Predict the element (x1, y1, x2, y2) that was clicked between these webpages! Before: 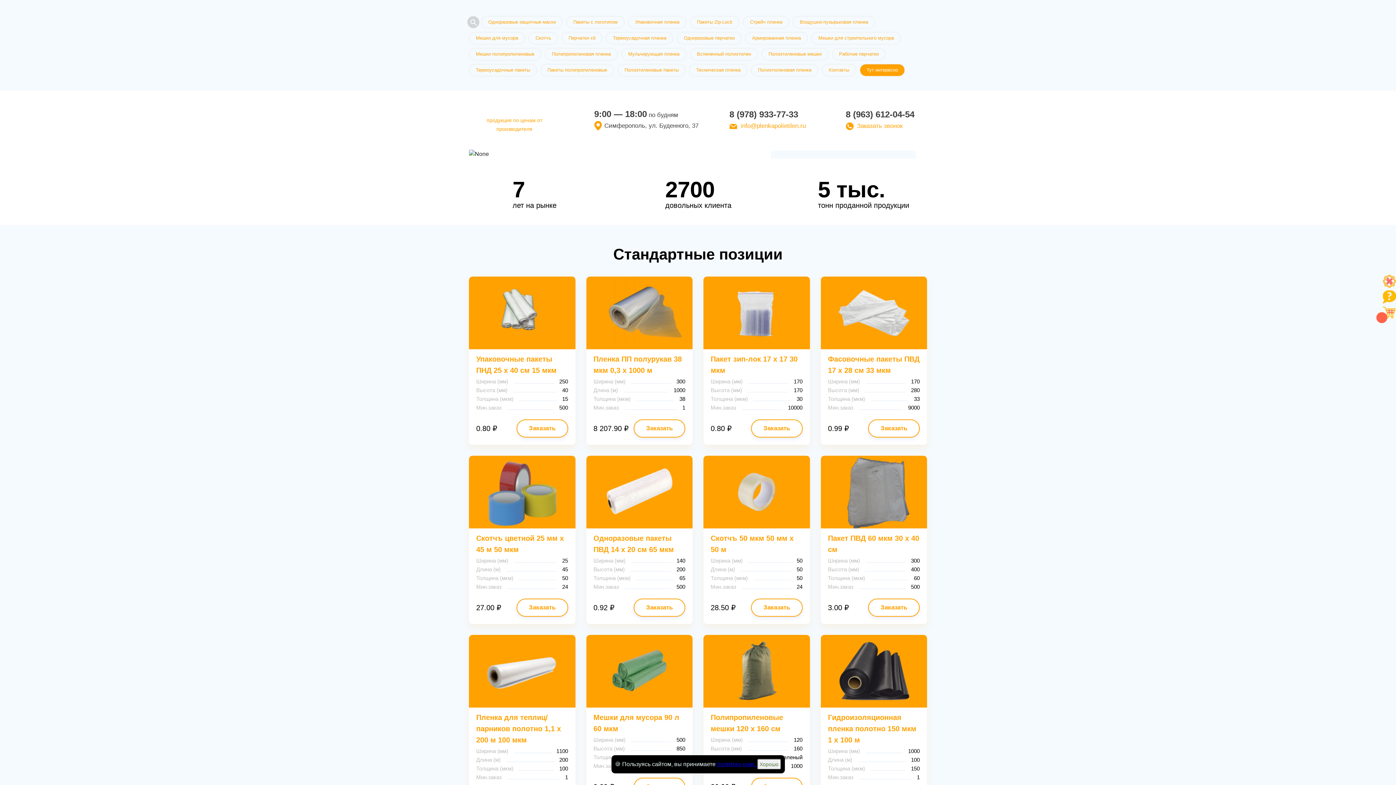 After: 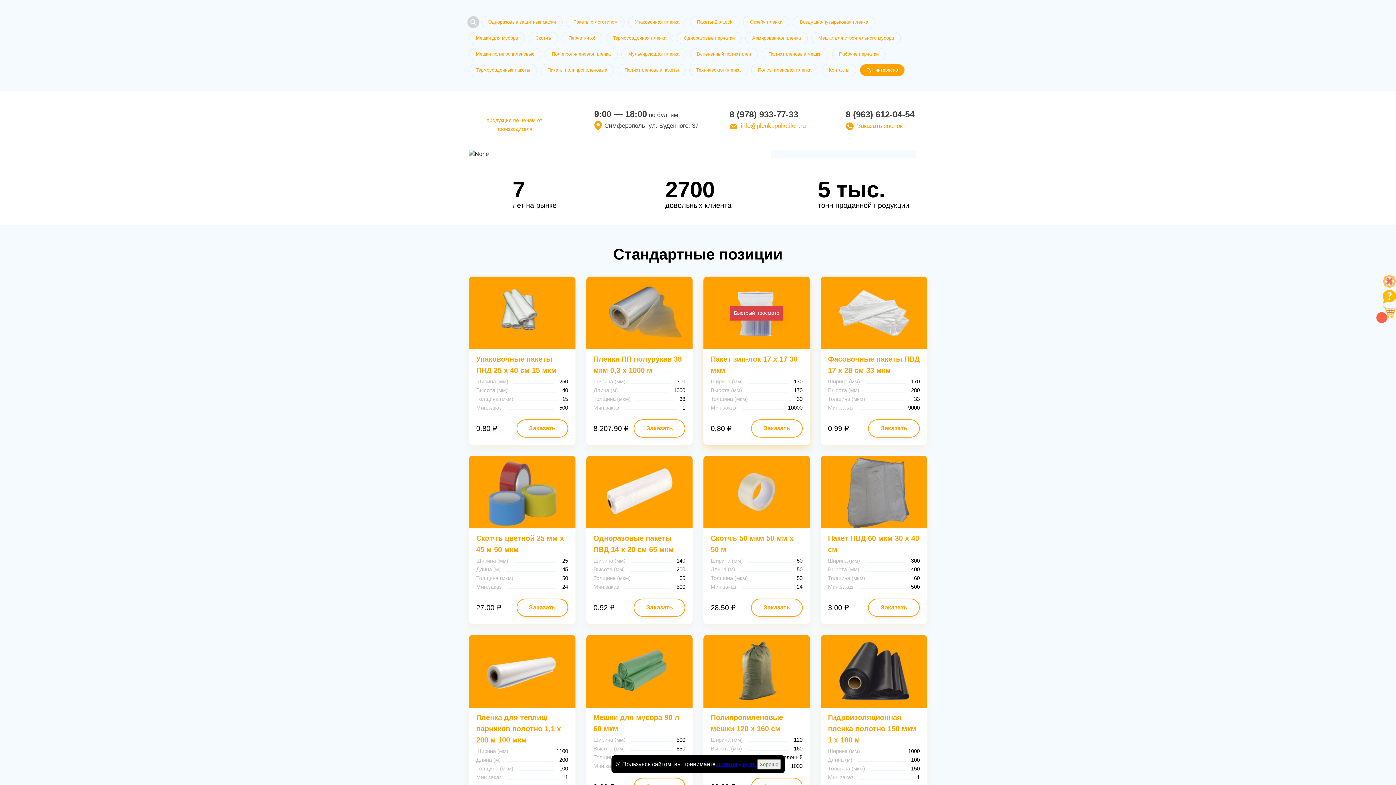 Action: label: Заказать bbox: (751, 419, 802, 437)